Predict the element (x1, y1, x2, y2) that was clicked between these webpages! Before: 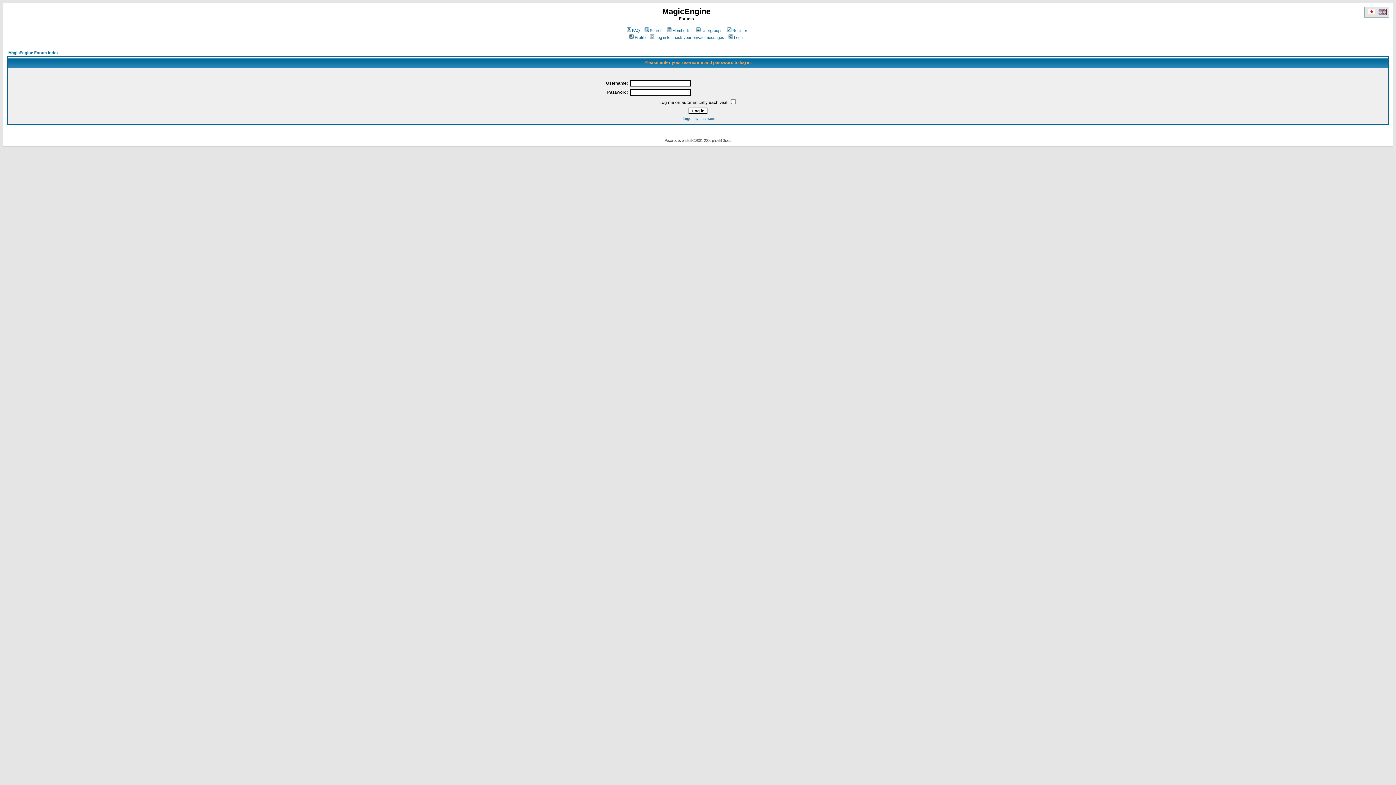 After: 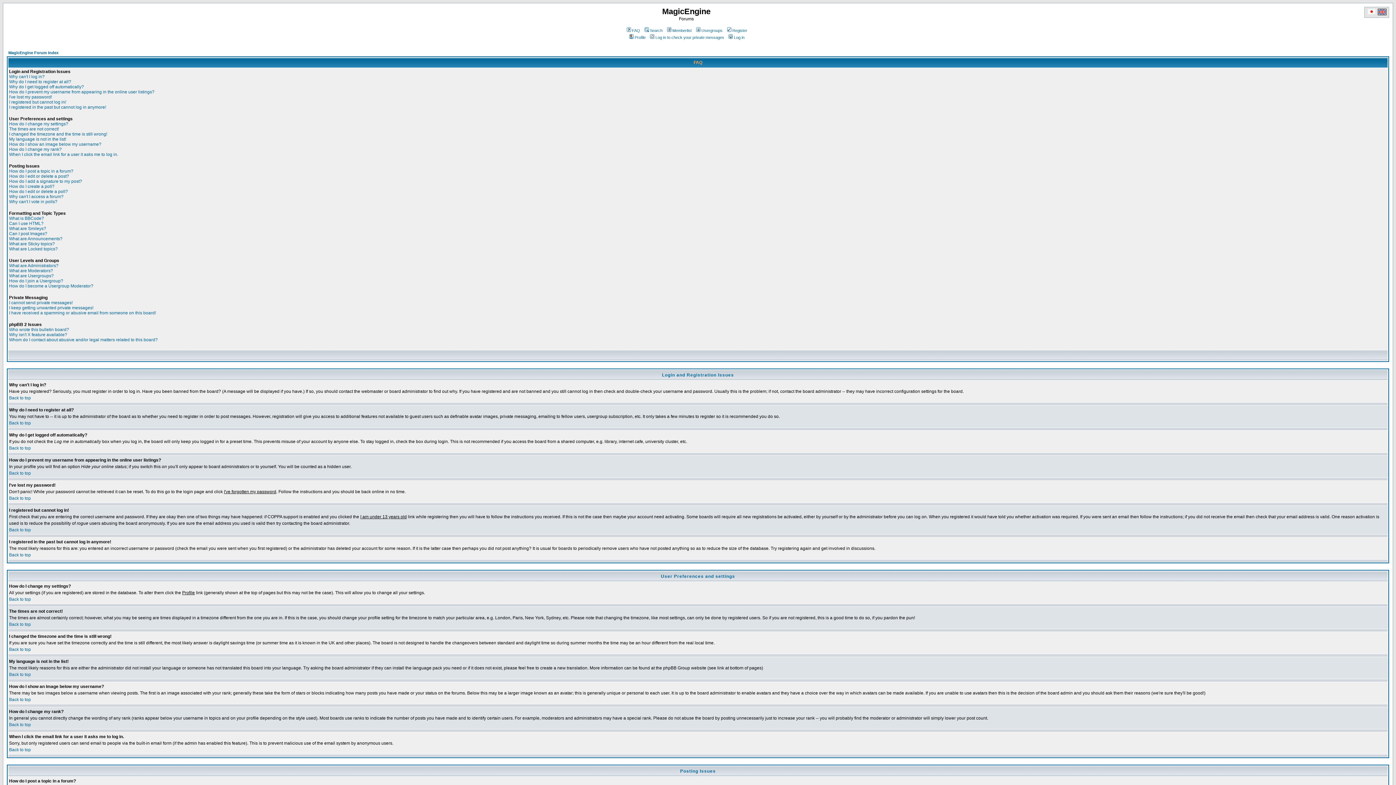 Action: label: FAQ bbox: (625, 28, 640, 32)